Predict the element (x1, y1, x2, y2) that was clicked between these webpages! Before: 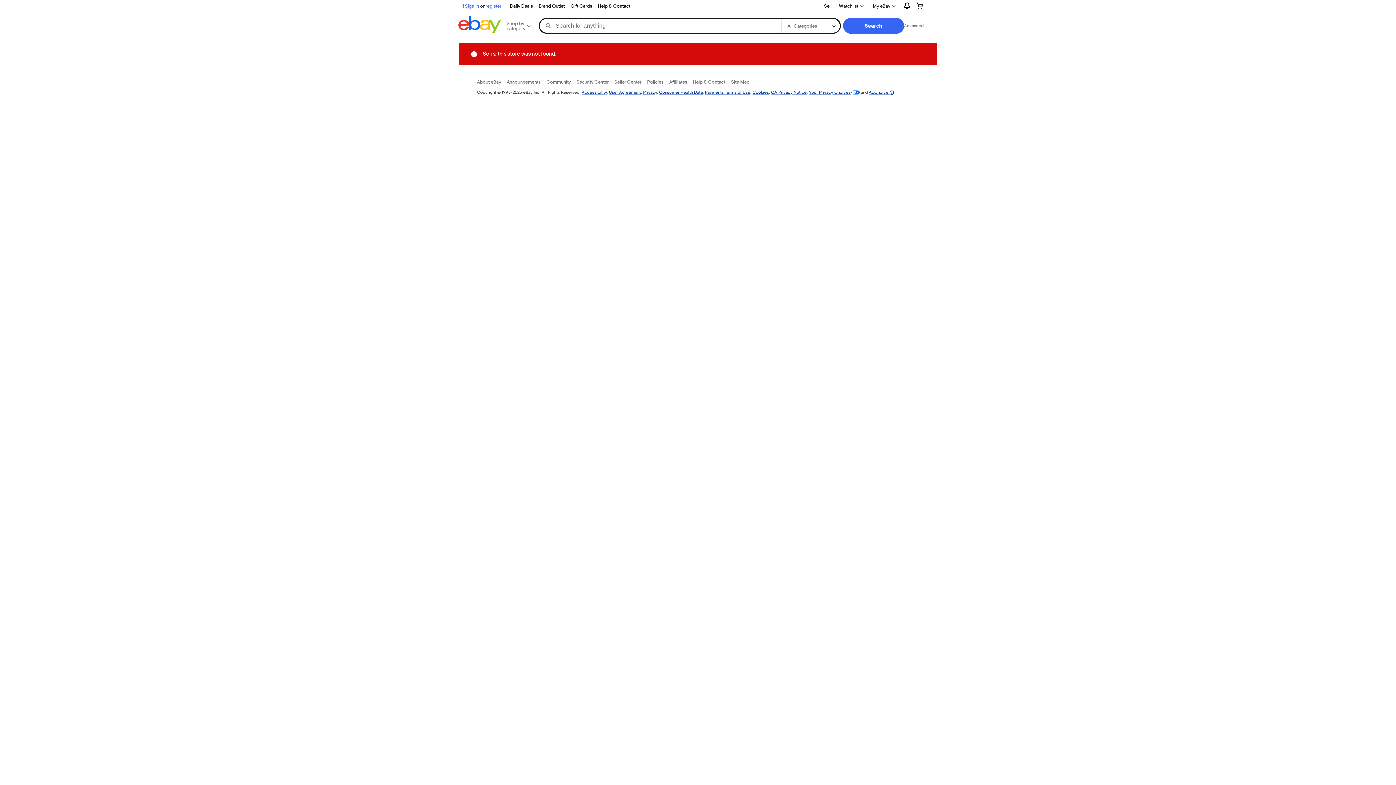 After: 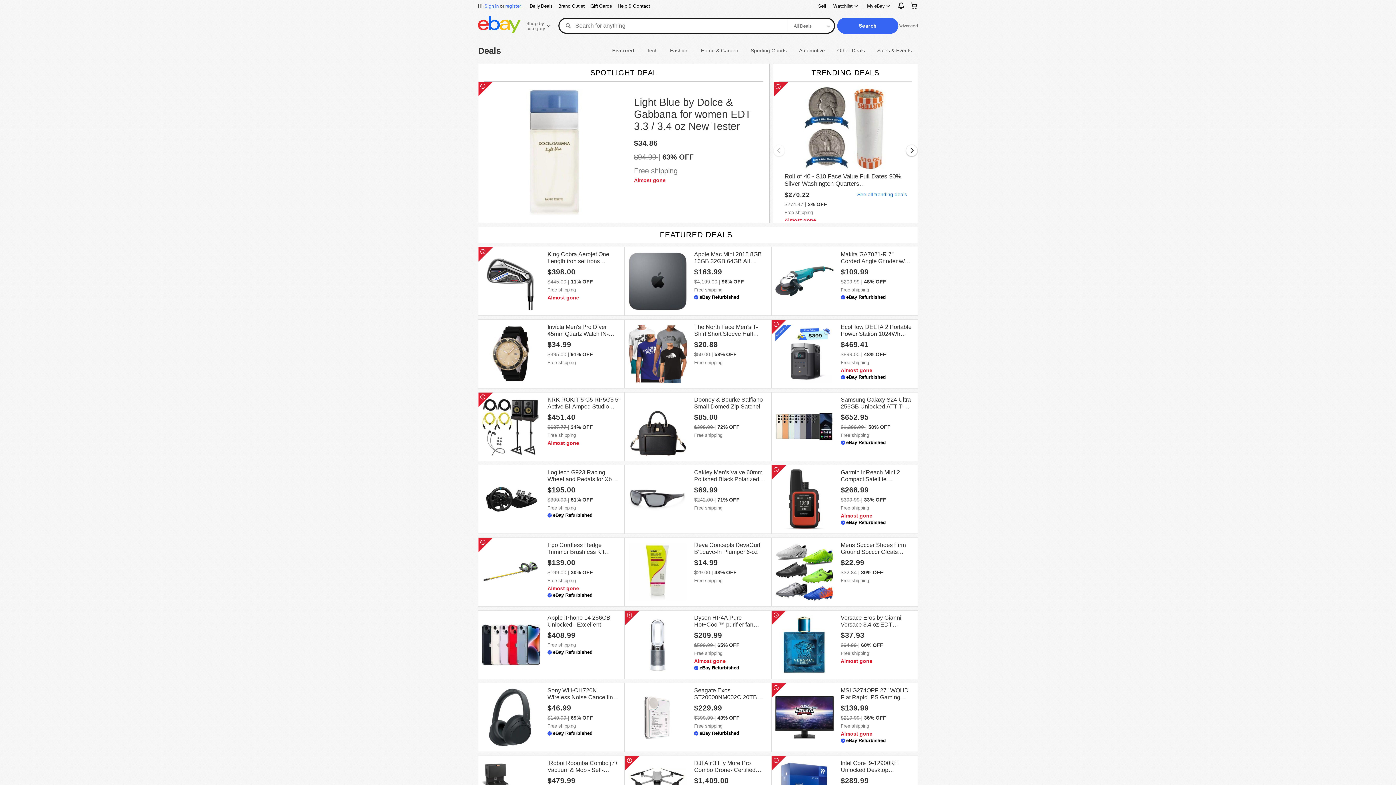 Action: label: Daily Deals bbox: (507, 1, 535, 10)